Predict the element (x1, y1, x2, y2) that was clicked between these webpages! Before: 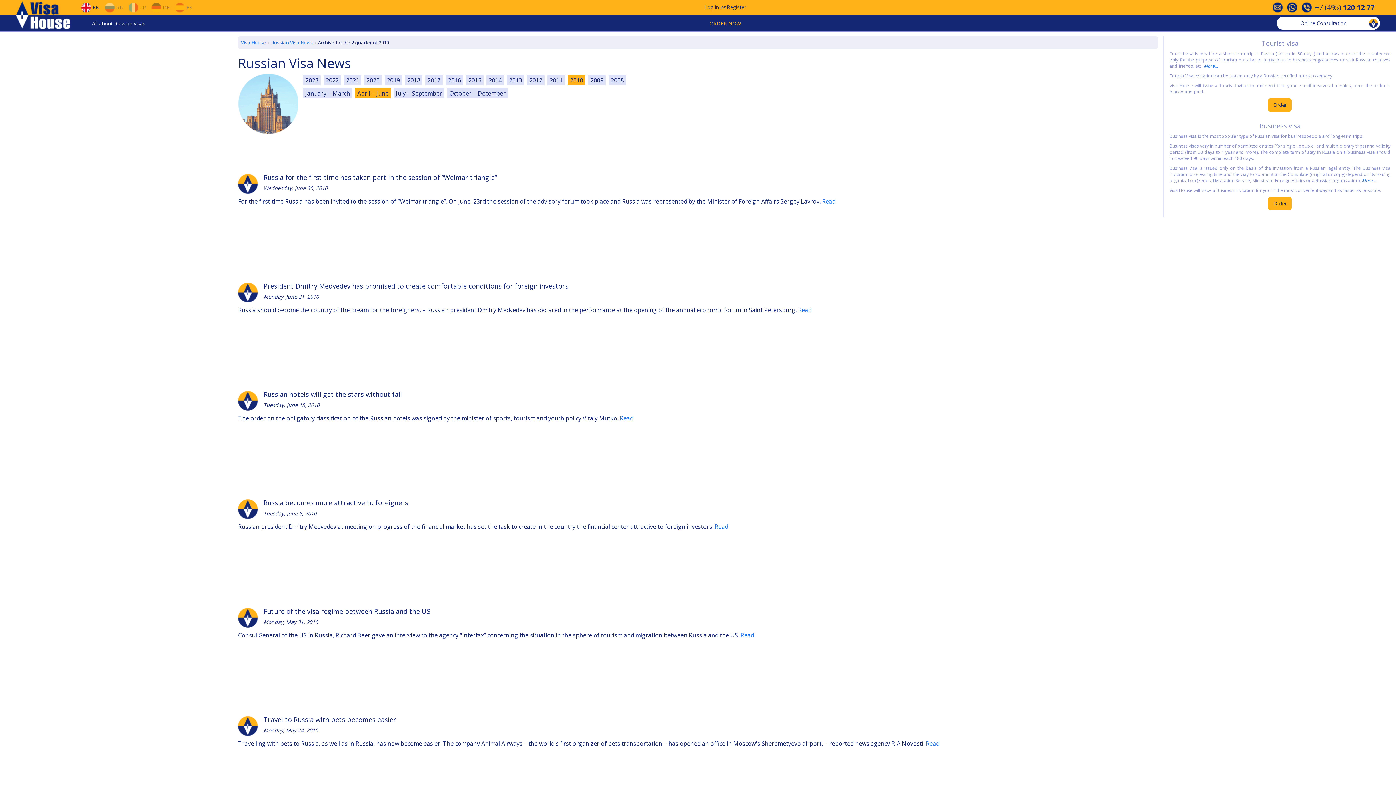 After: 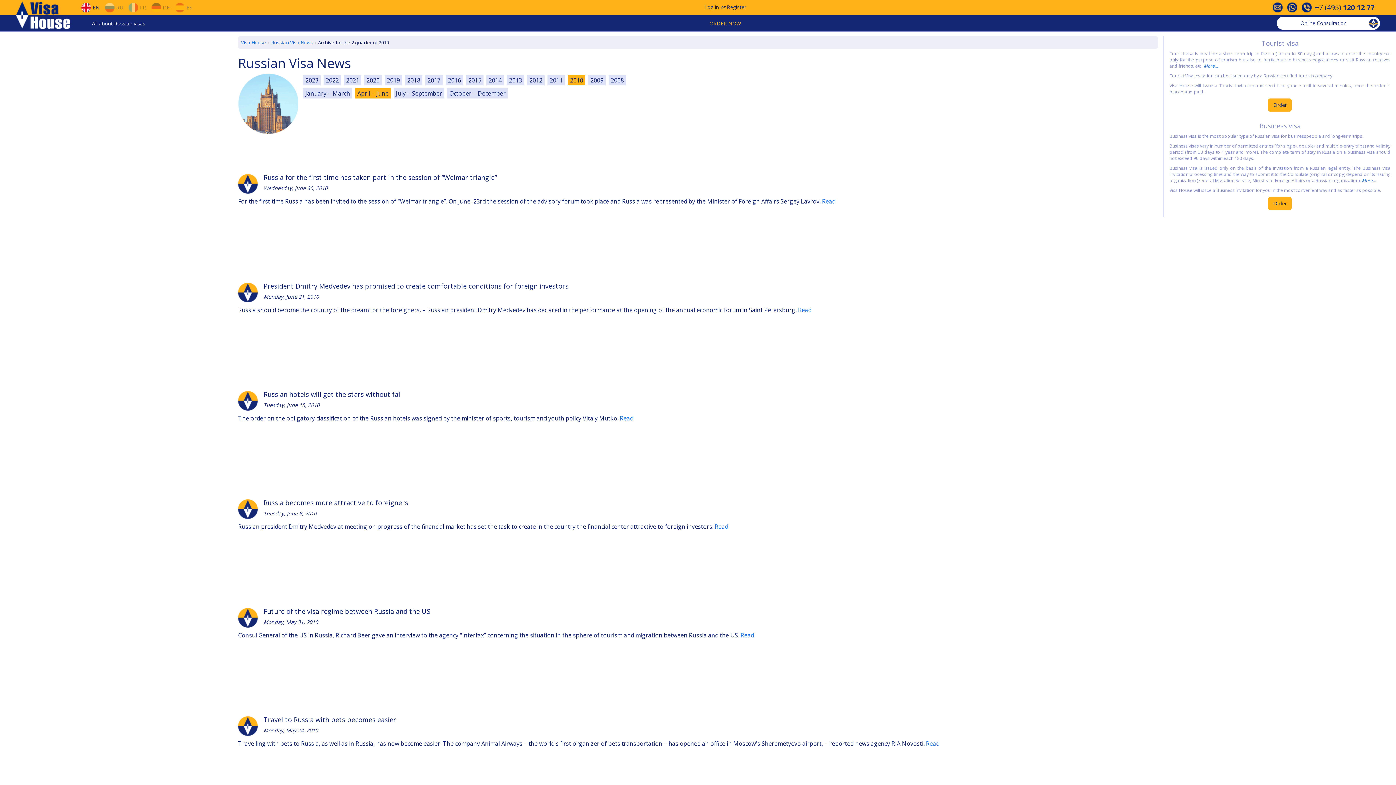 Action: label: April – June bbox: (355, 88, 390, 98)